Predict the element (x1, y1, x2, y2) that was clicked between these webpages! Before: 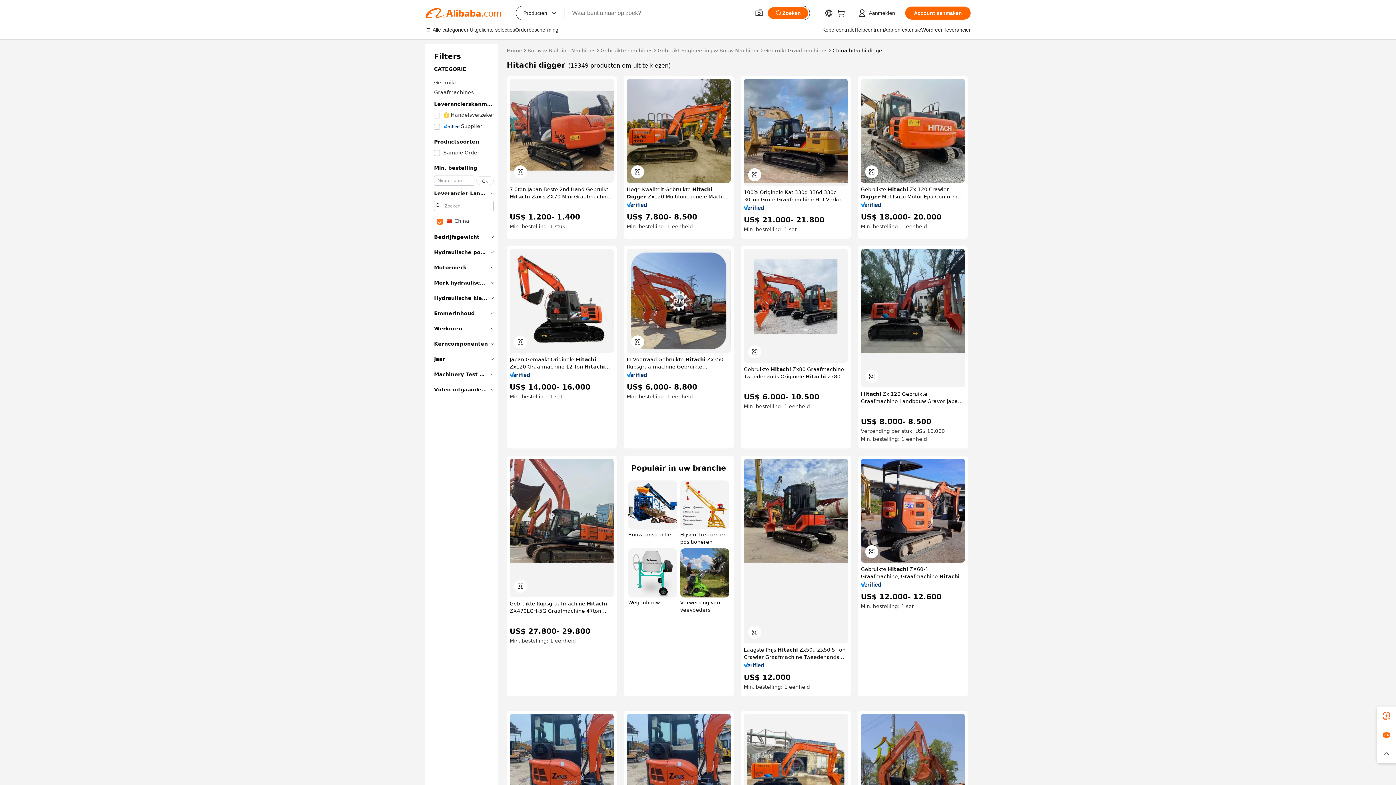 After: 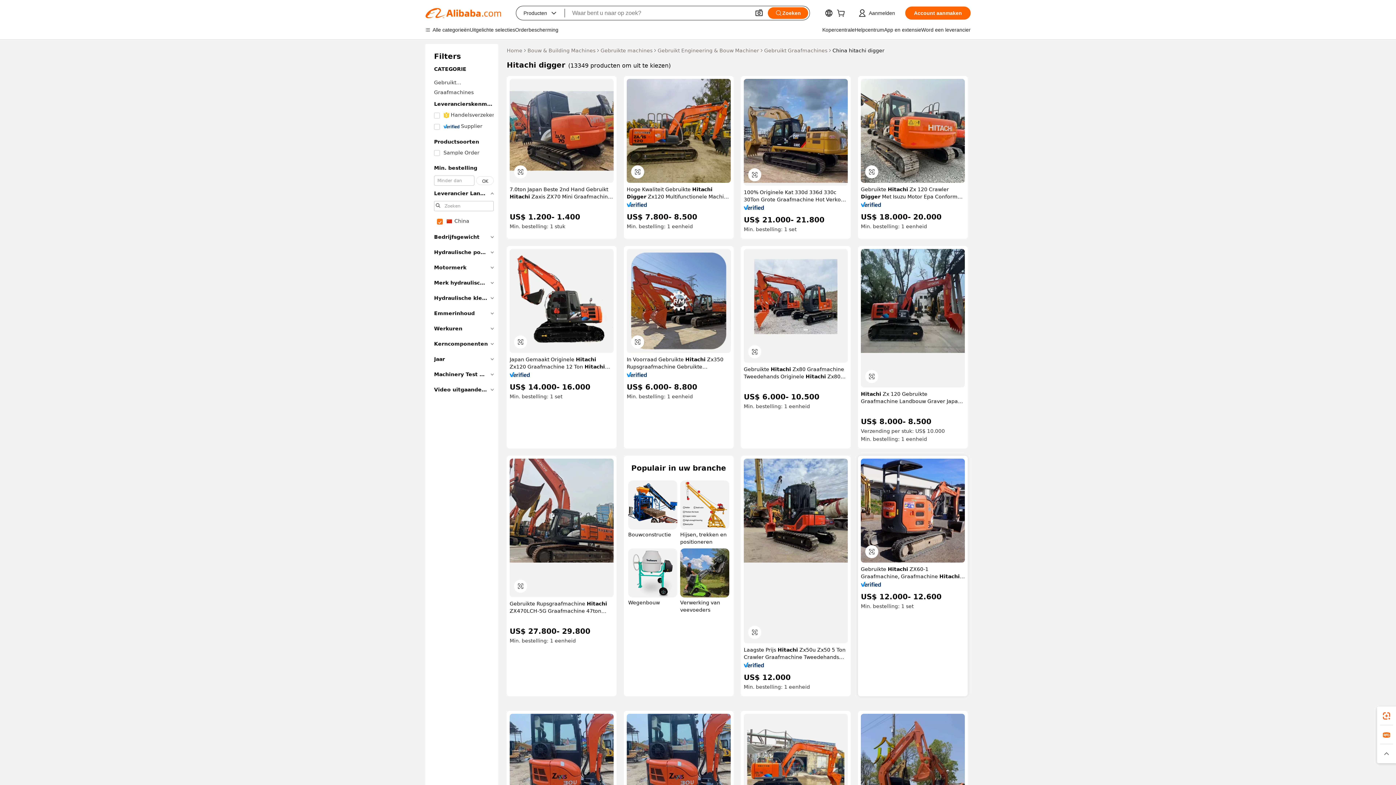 Action: bbox: (861, 582, 881, 587)